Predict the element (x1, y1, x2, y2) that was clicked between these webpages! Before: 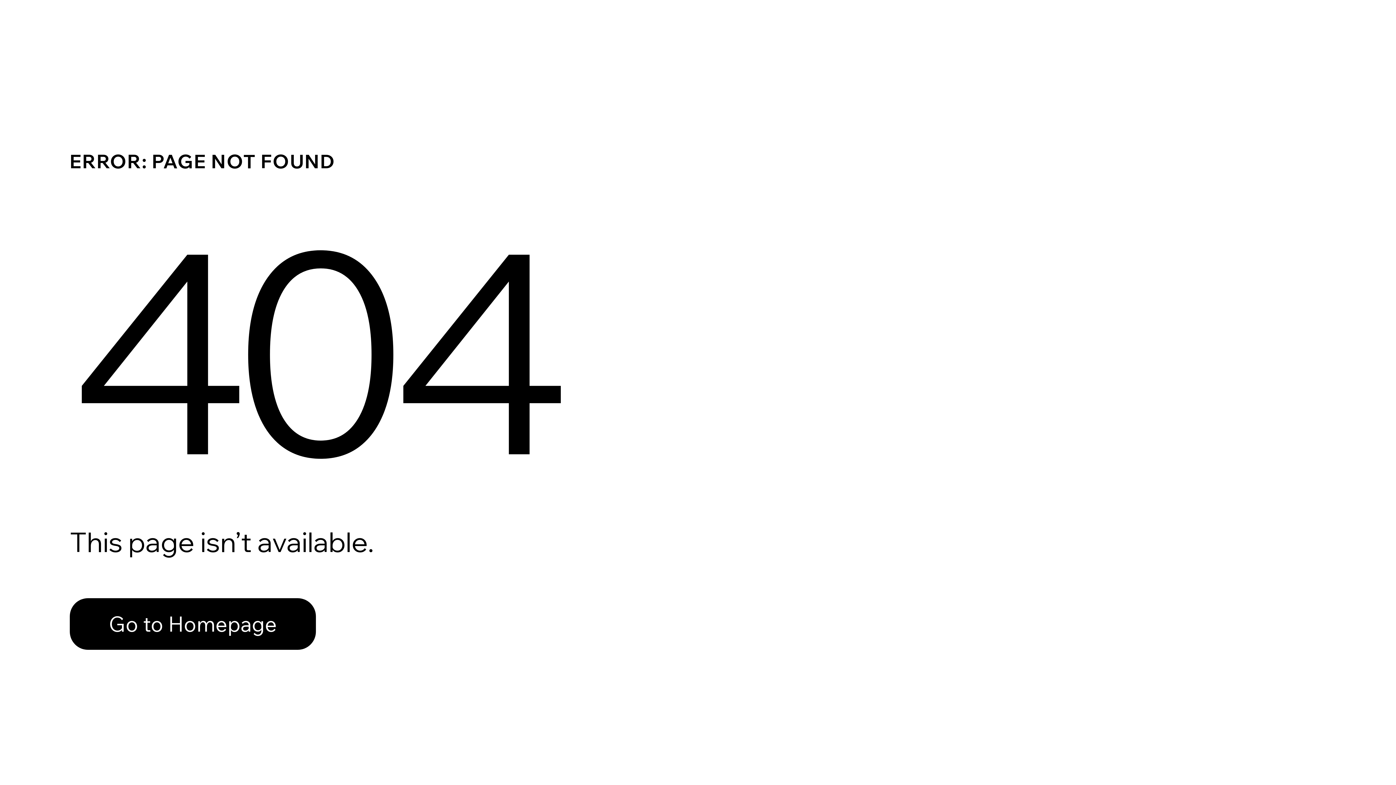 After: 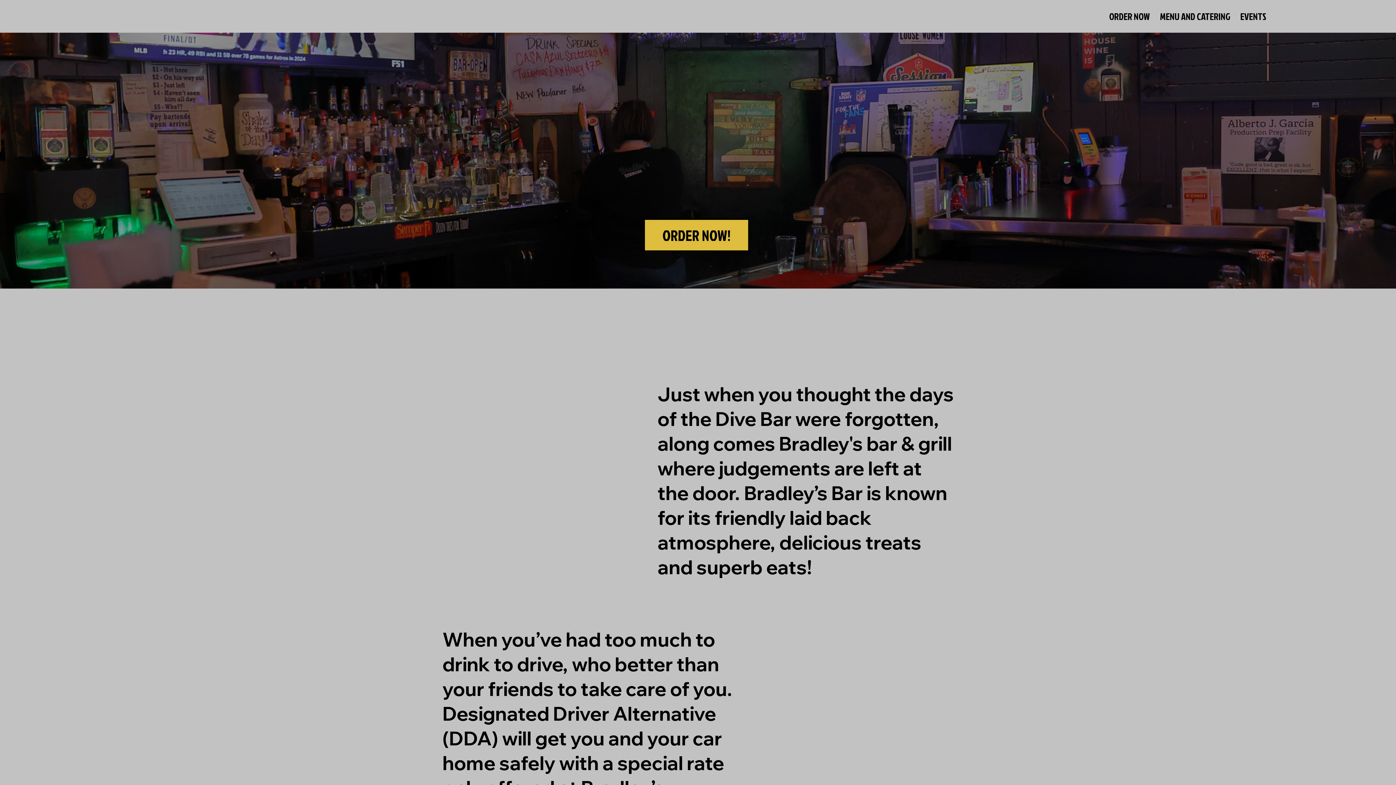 Action: bbox: (69, 598, 316, 650) label: Go to Homepage